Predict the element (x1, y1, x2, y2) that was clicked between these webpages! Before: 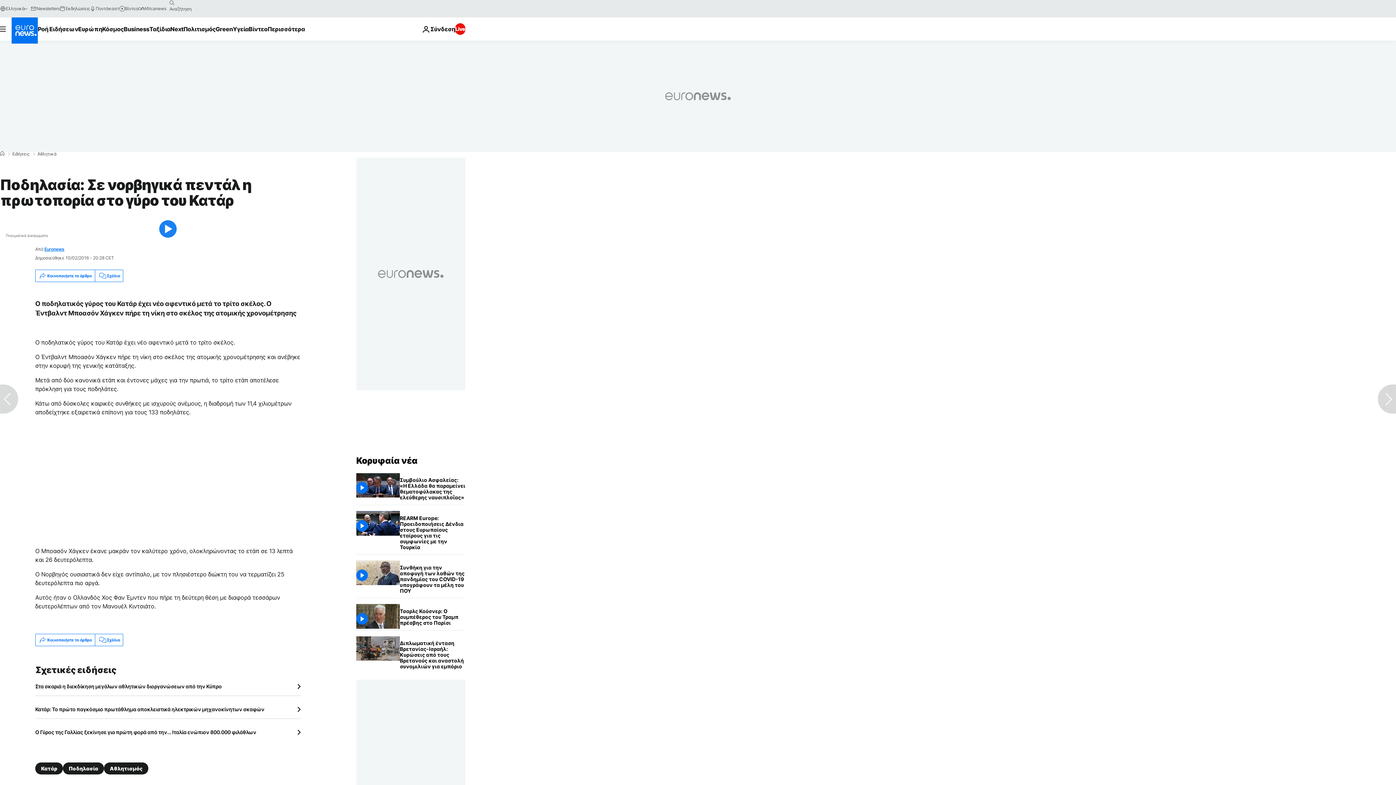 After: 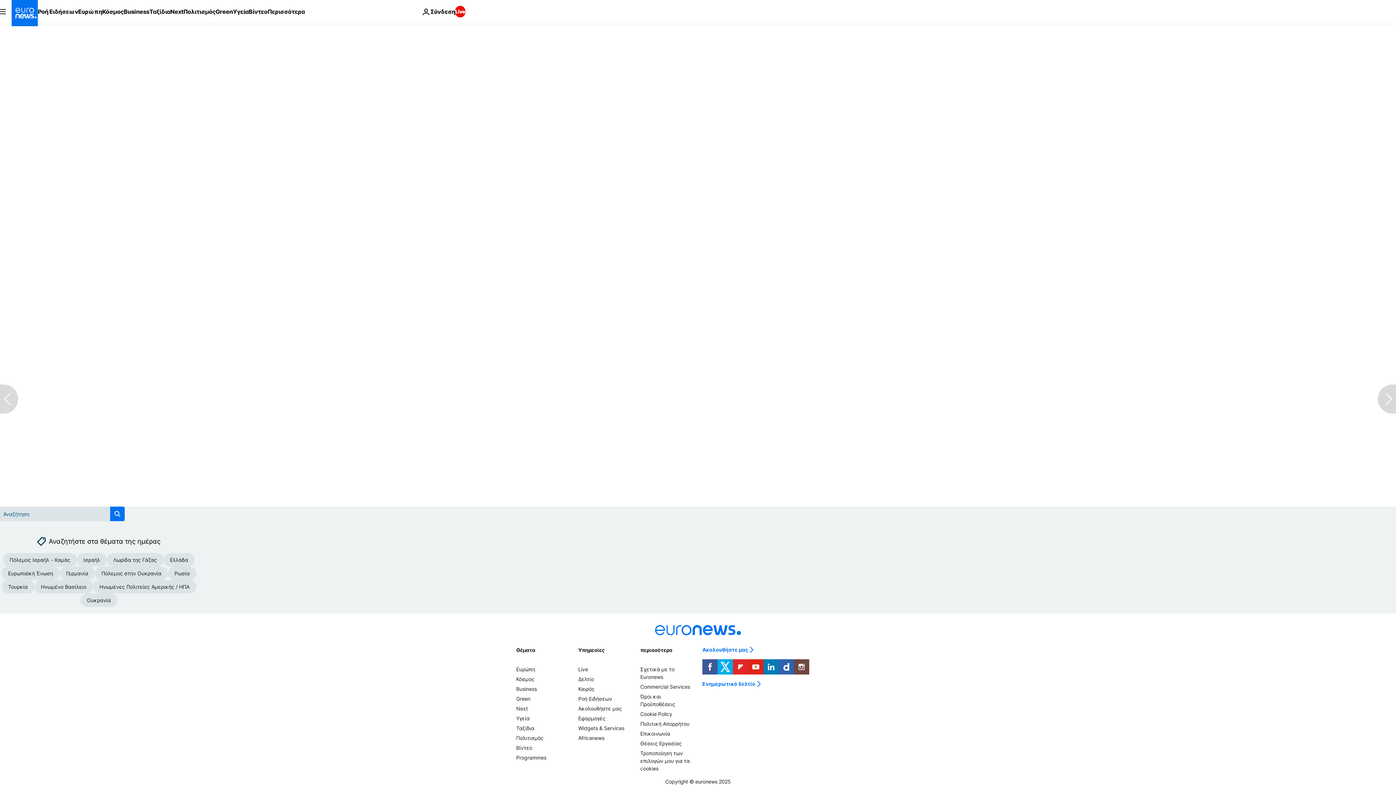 Action: label: Σχόλια bbox: (94, 634, 122, 646)